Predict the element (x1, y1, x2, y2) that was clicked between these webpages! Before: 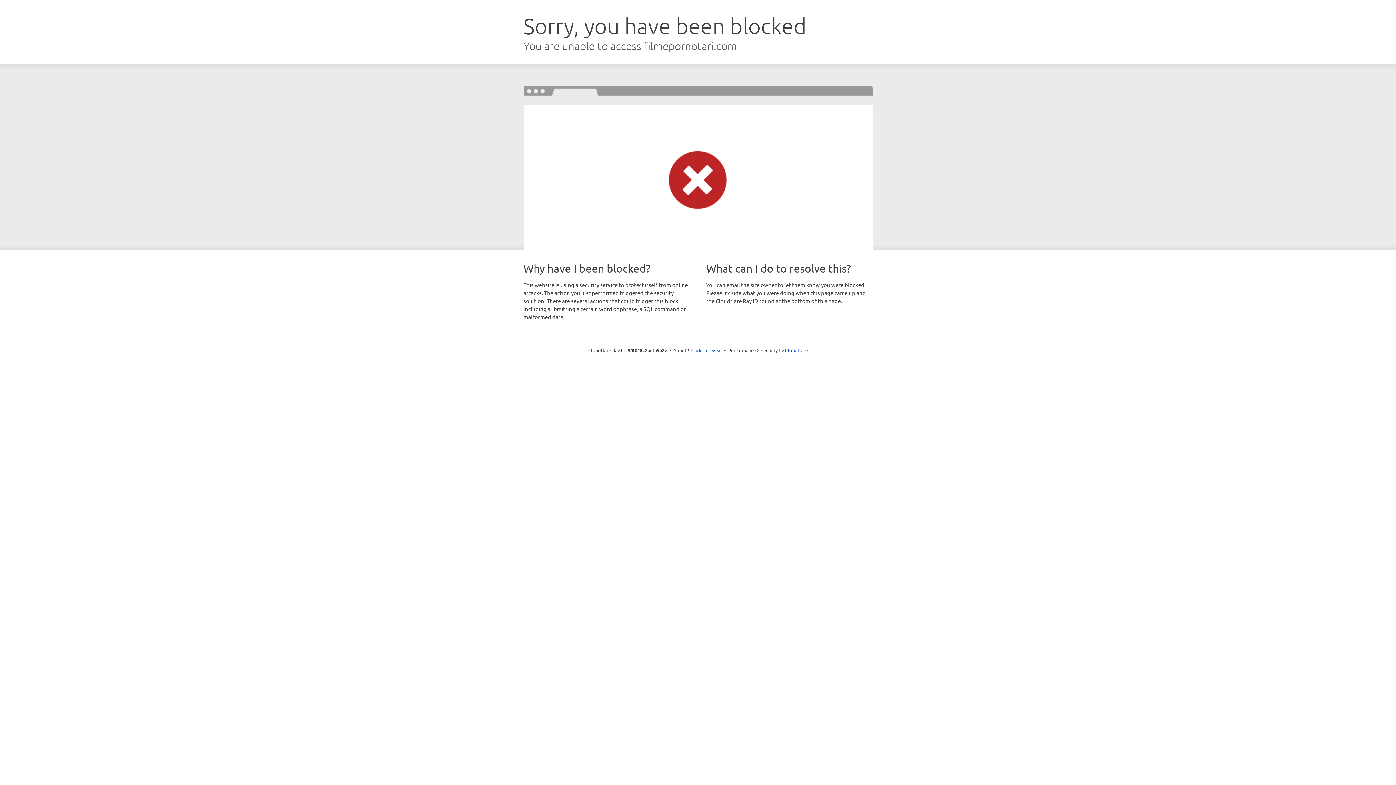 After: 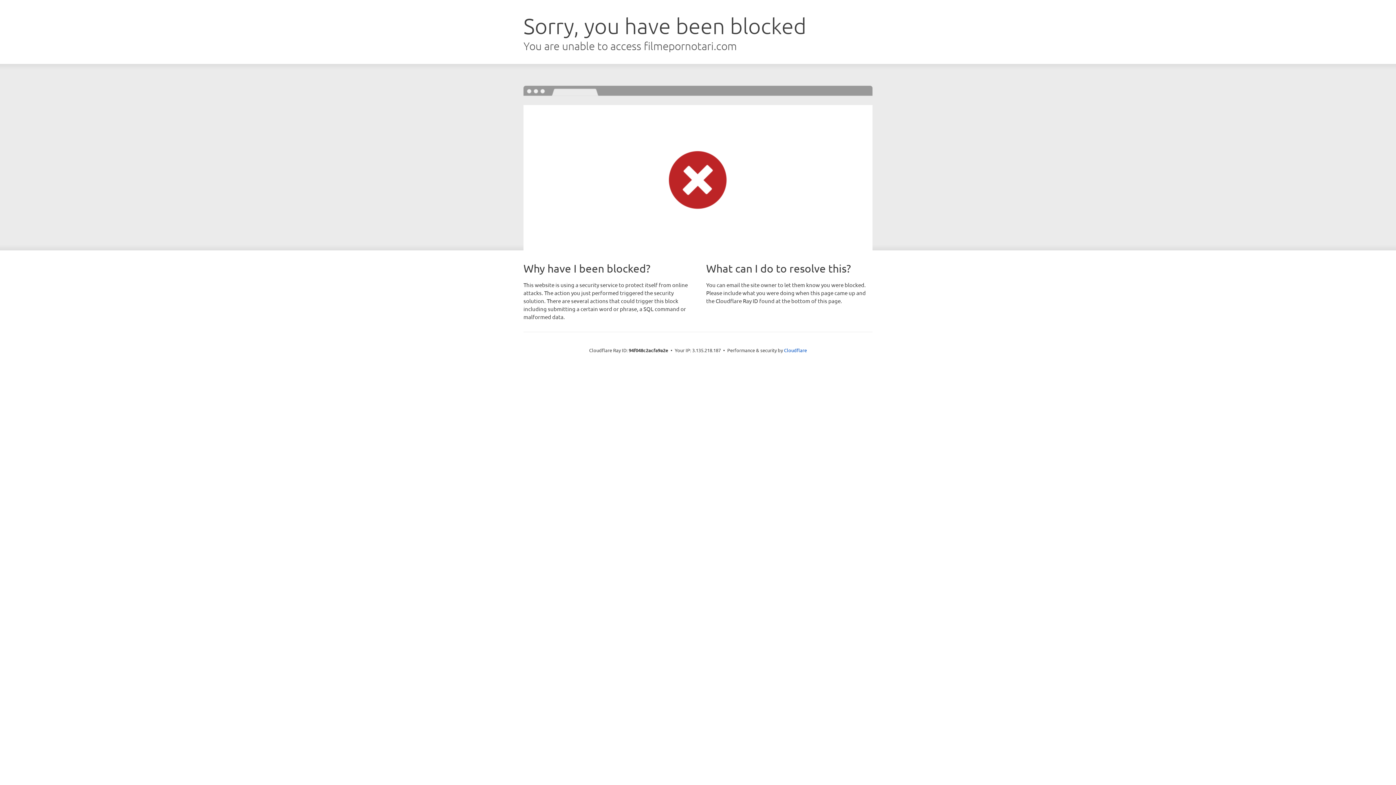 Action: label: Click to reveal bbox: (691, 346, 722, 353)